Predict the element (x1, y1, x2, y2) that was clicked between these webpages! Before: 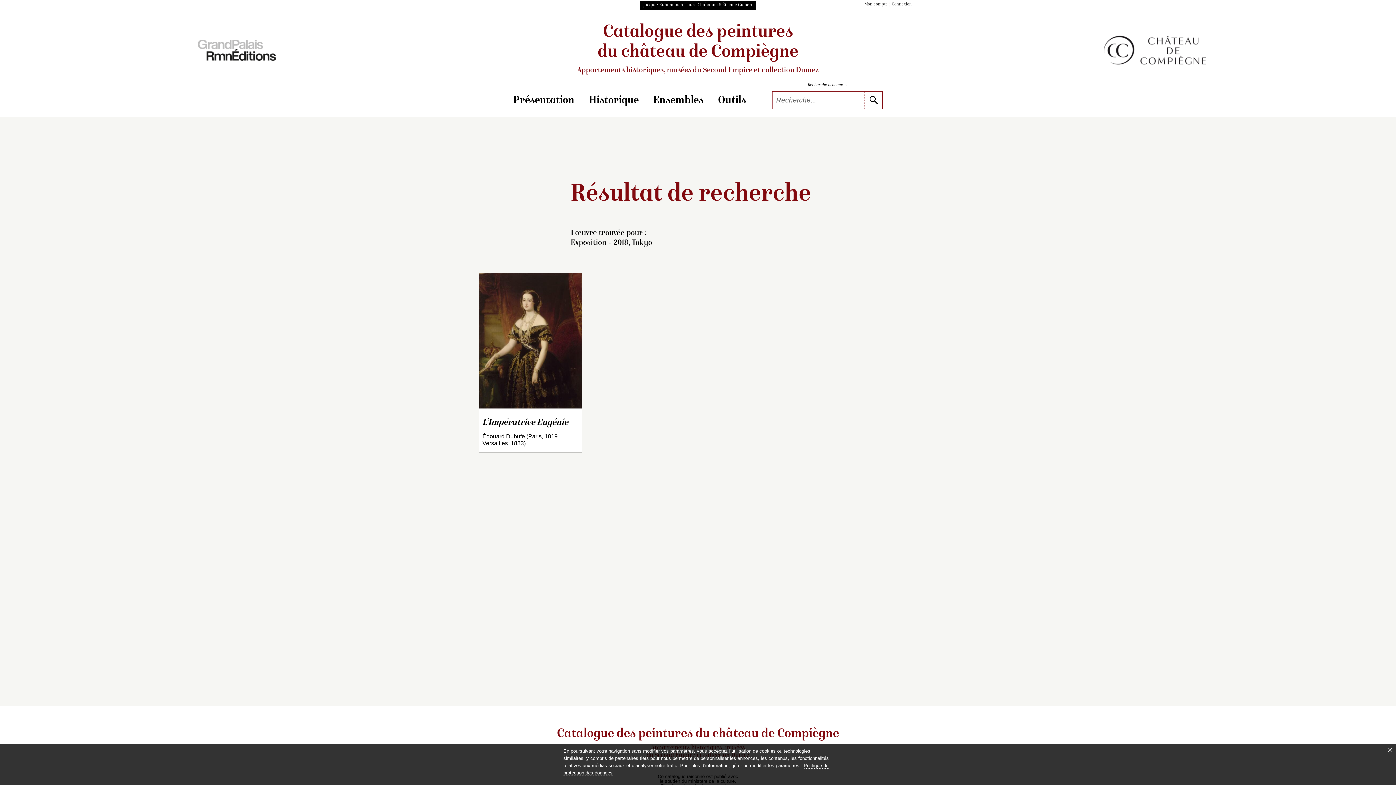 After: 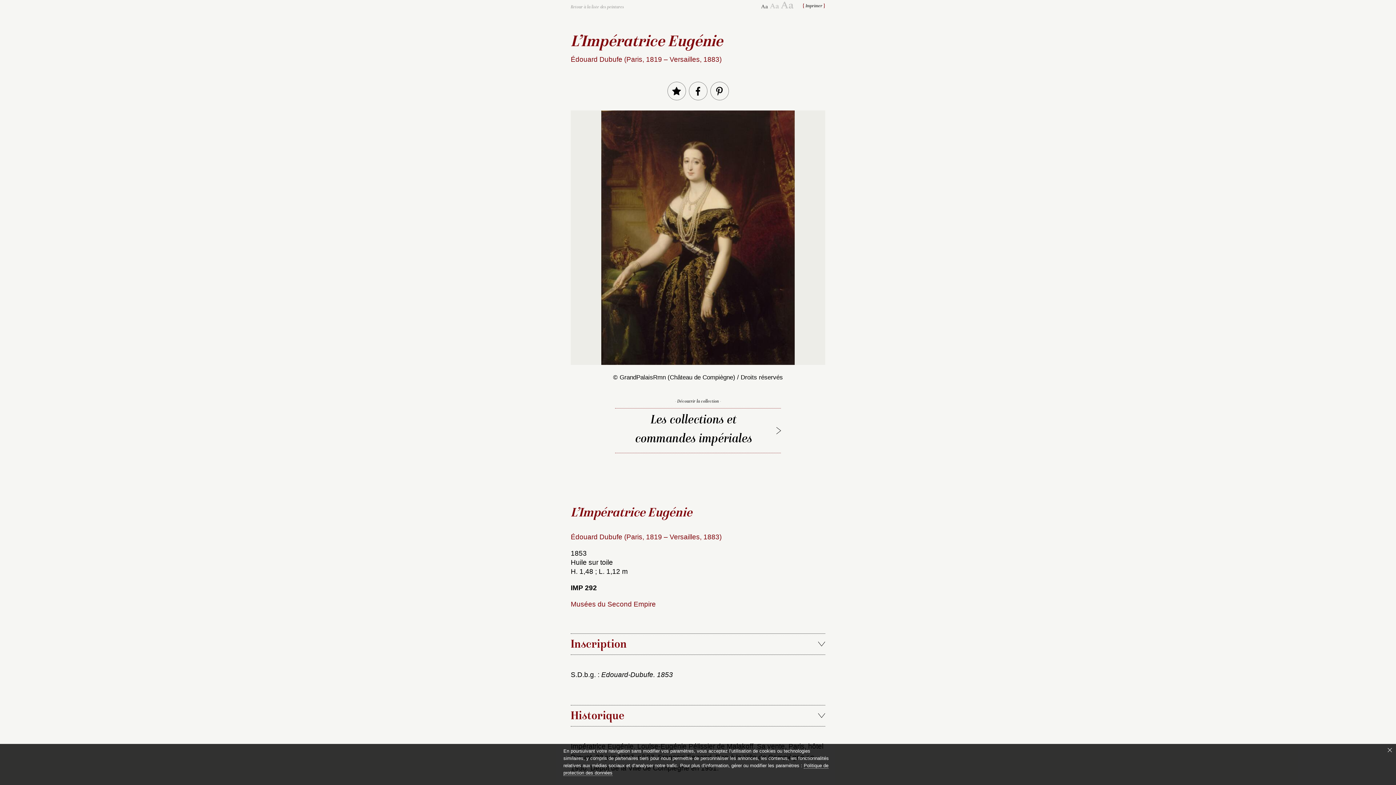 Action: bbox: (482, 418, 568, 428) label: L’Impératrice Eugénie